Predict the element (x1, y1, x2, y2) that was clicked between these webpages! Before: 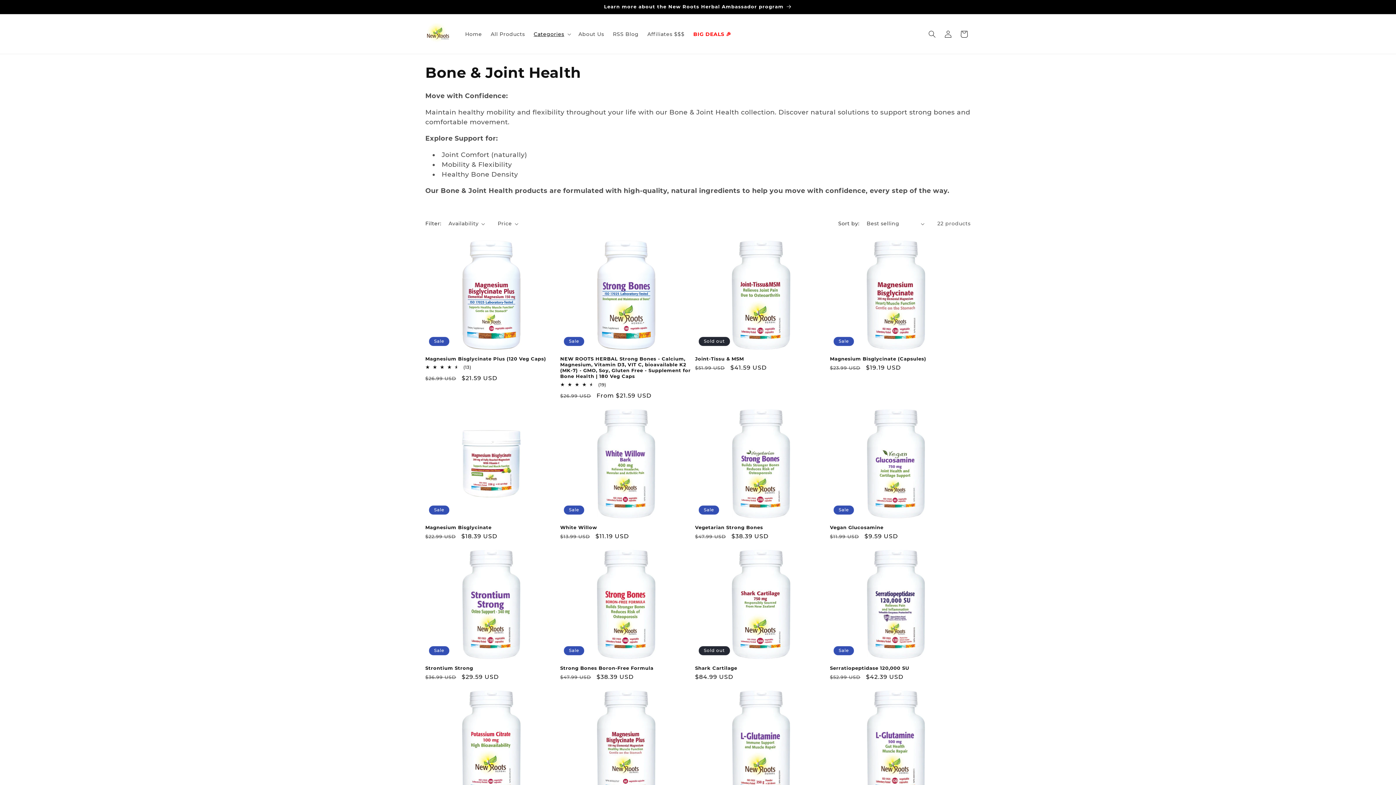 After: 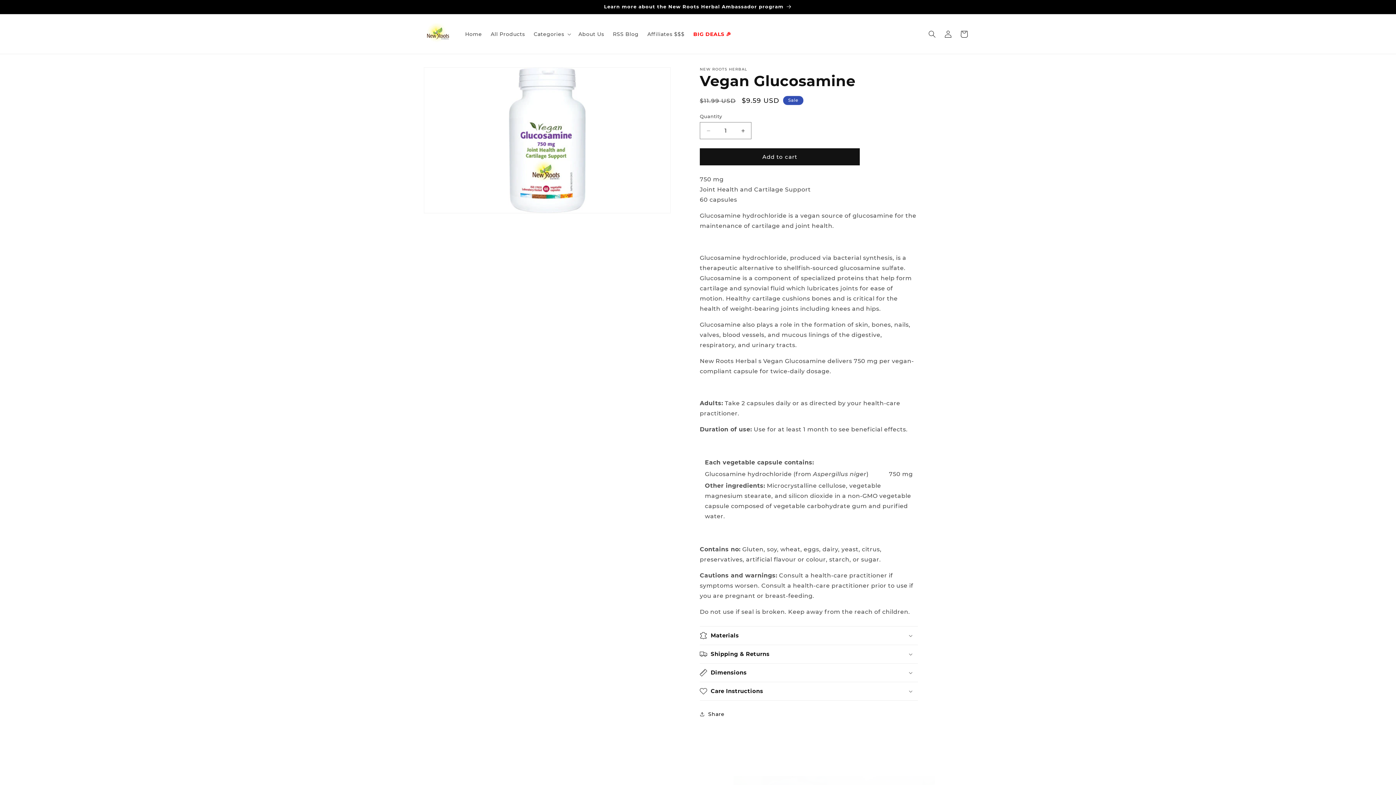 Action: bbox: (830, 524, 962, 530) label: Vegan Glucosamine